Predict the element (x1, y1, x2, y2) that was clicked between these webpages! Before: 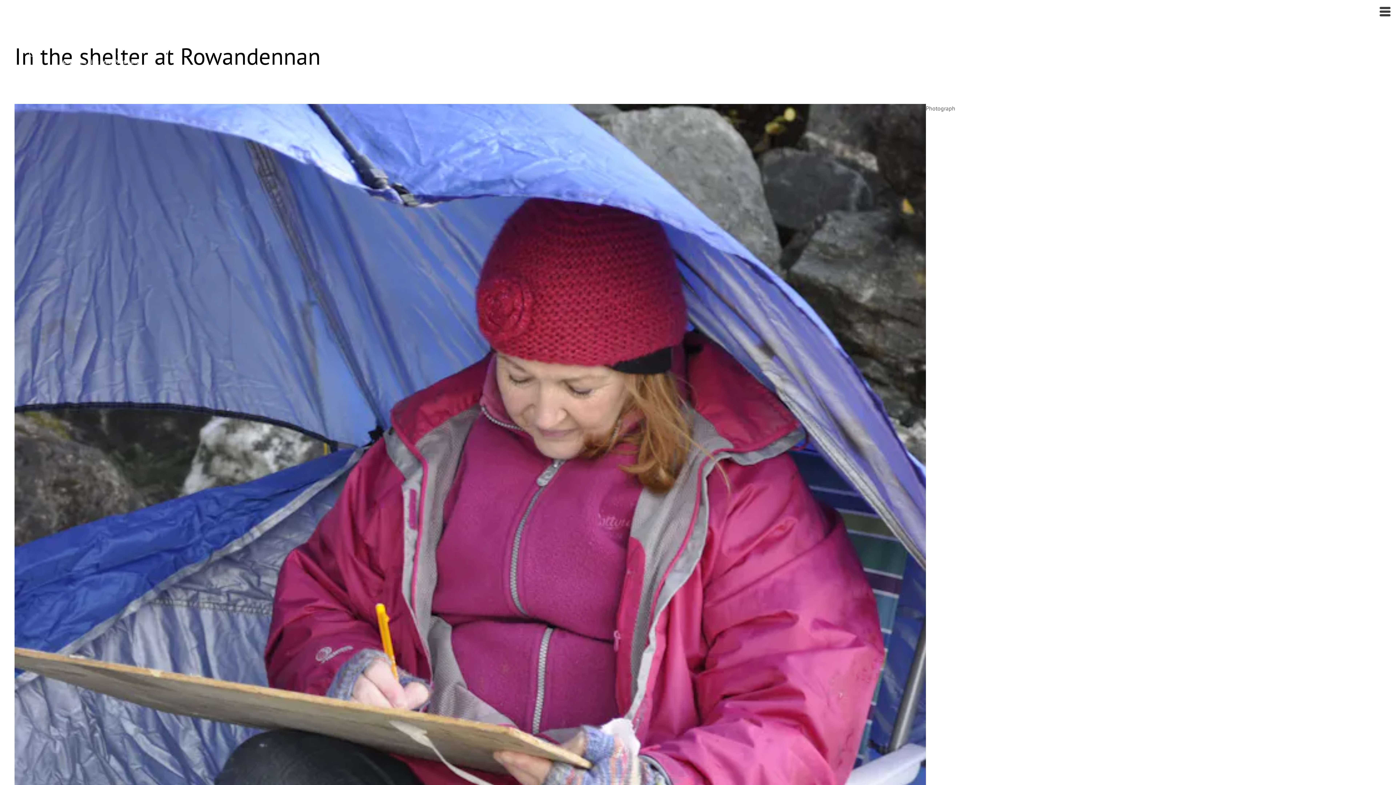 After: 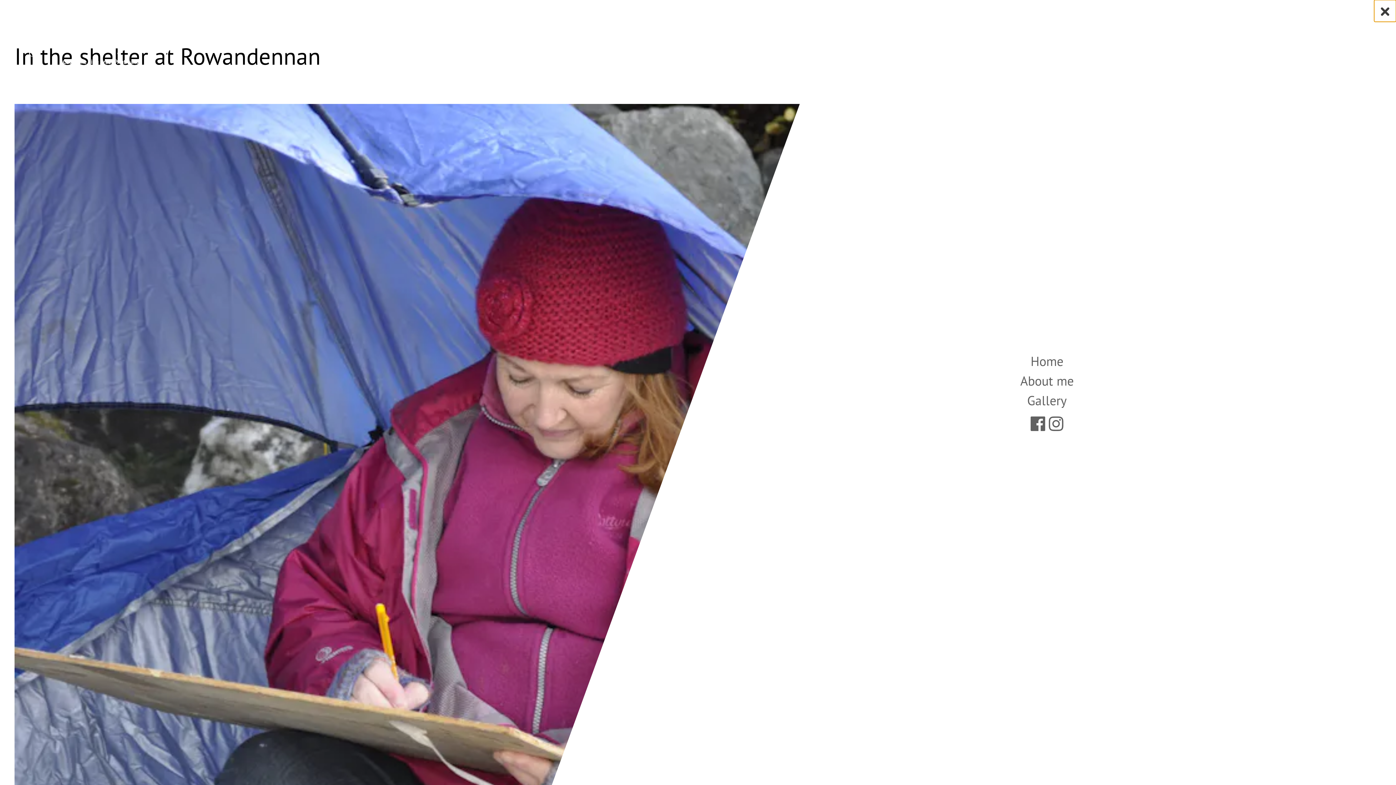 Action: bbox: (1374, 0, 1396, 21) label: Toggle Navigation